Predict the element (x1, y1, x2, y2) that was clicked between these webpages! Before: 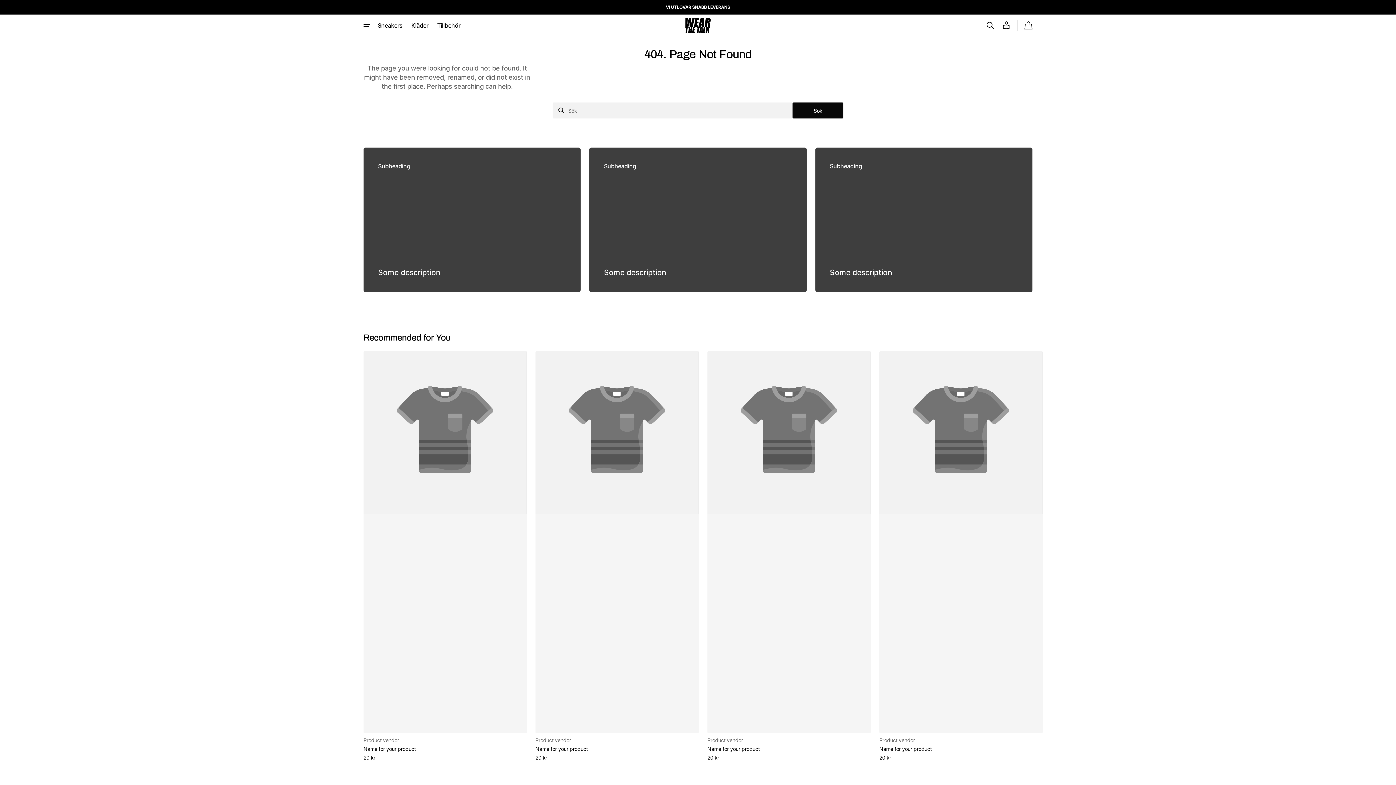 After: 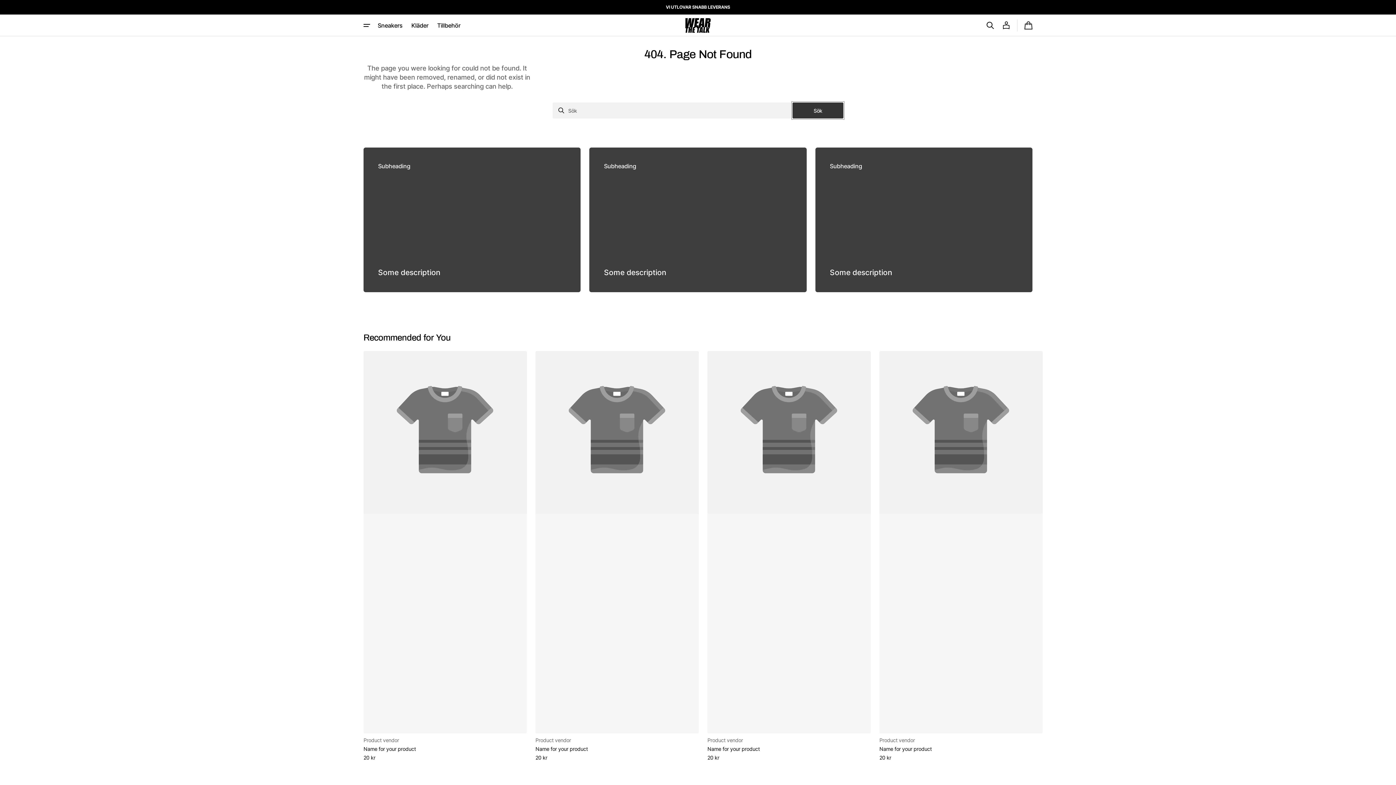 Action: bbox: (792, 102, 843, 118) label: Sök